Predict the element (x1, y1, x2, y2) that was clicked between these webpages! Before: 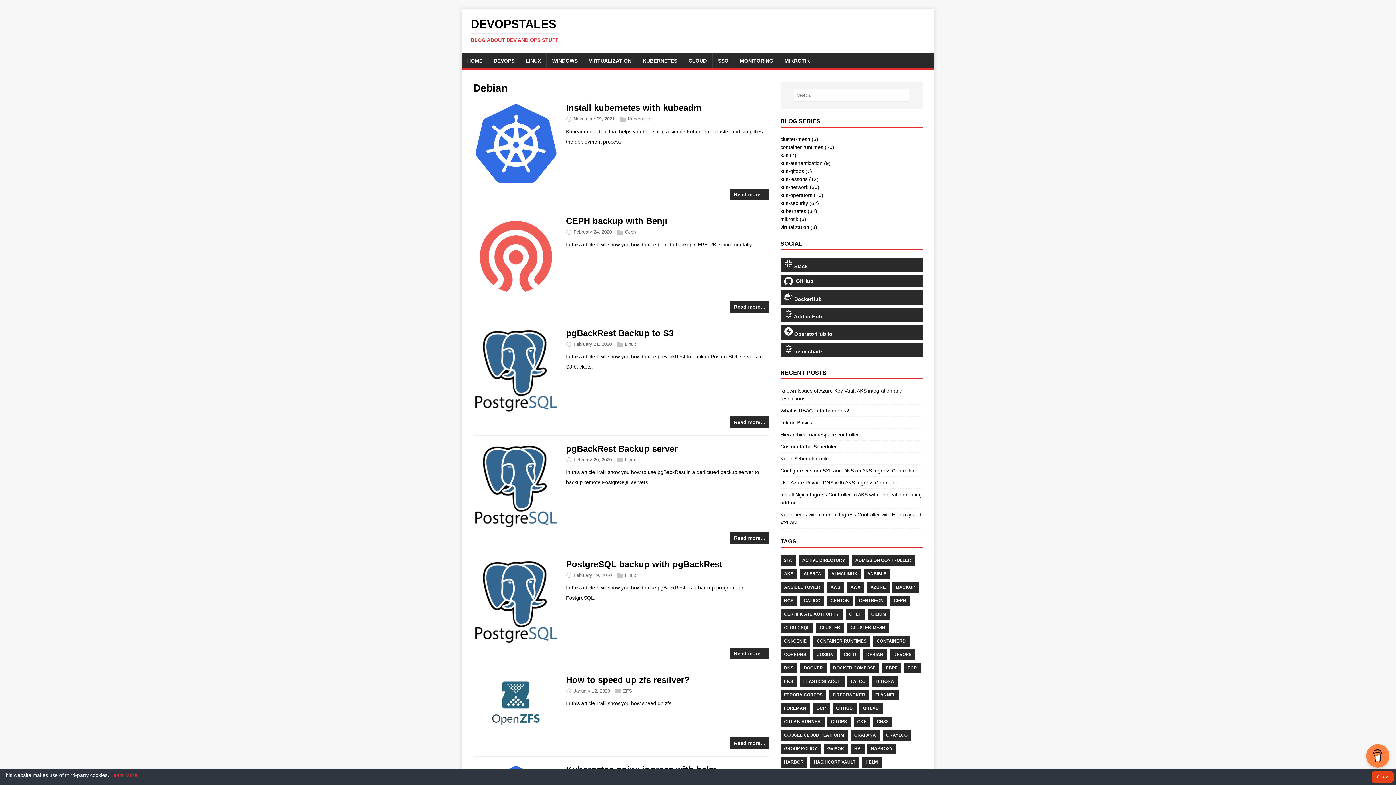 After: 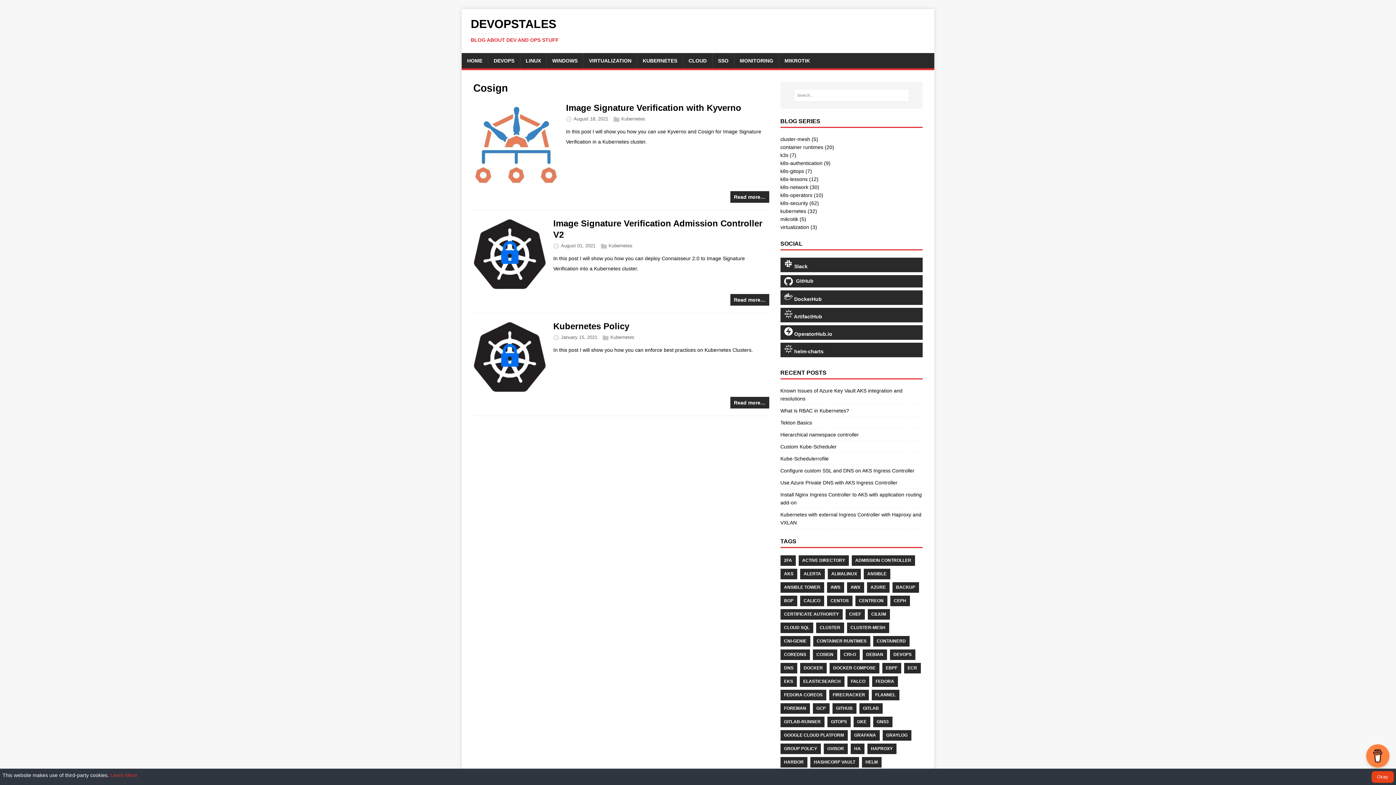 Action: label: COSIGN bbox: (812, 649, 837, 660)